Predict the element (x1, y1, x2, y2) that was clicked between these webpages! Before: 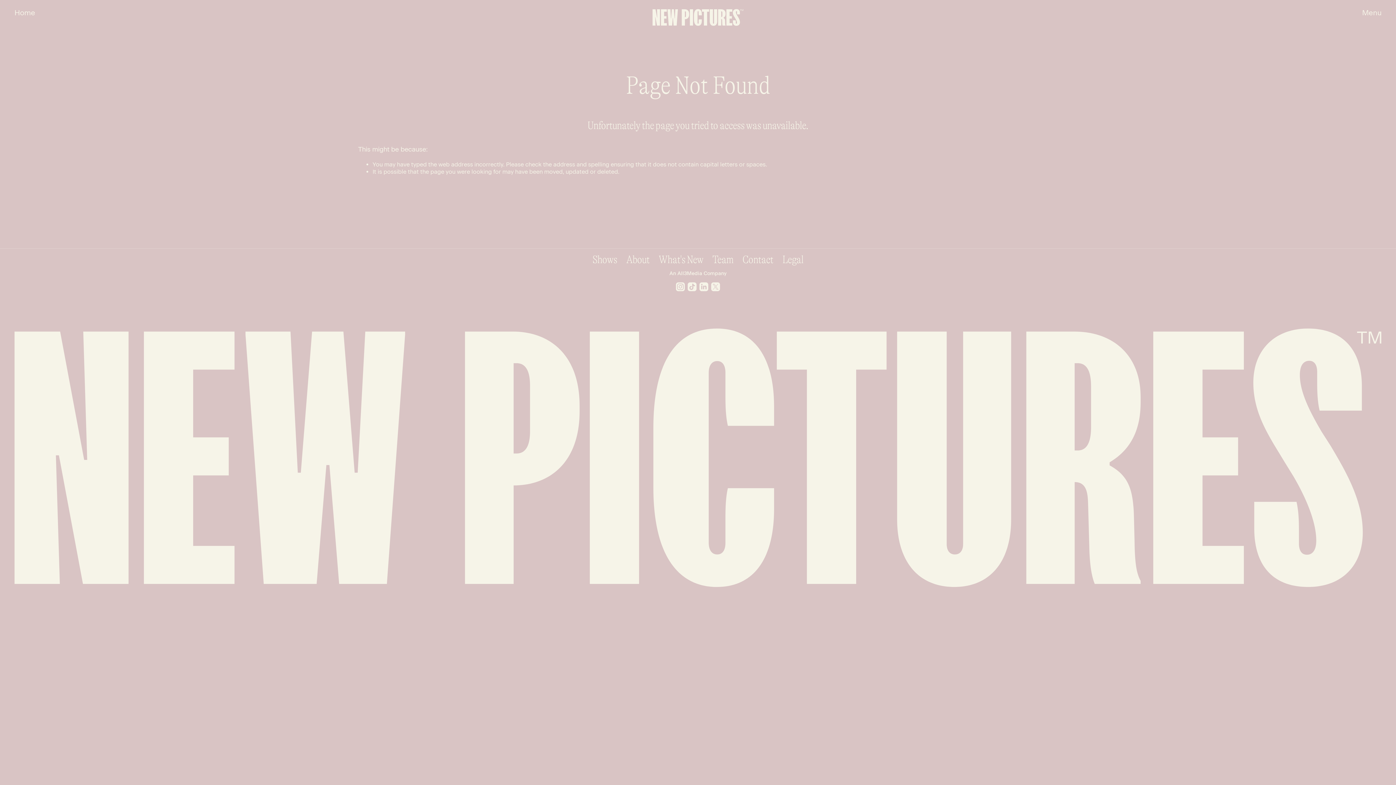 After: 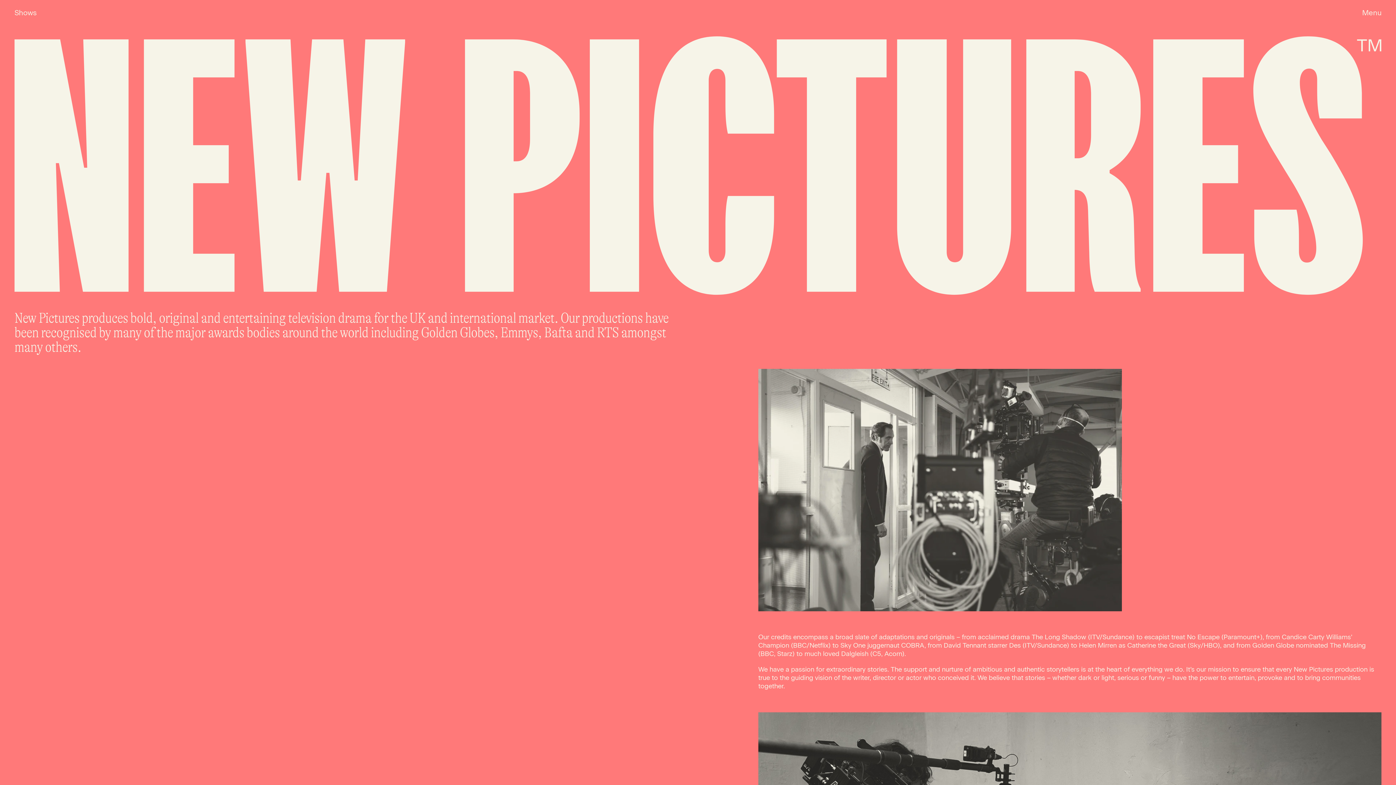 Action: bbox: (626, 253, 649, 265) label: About